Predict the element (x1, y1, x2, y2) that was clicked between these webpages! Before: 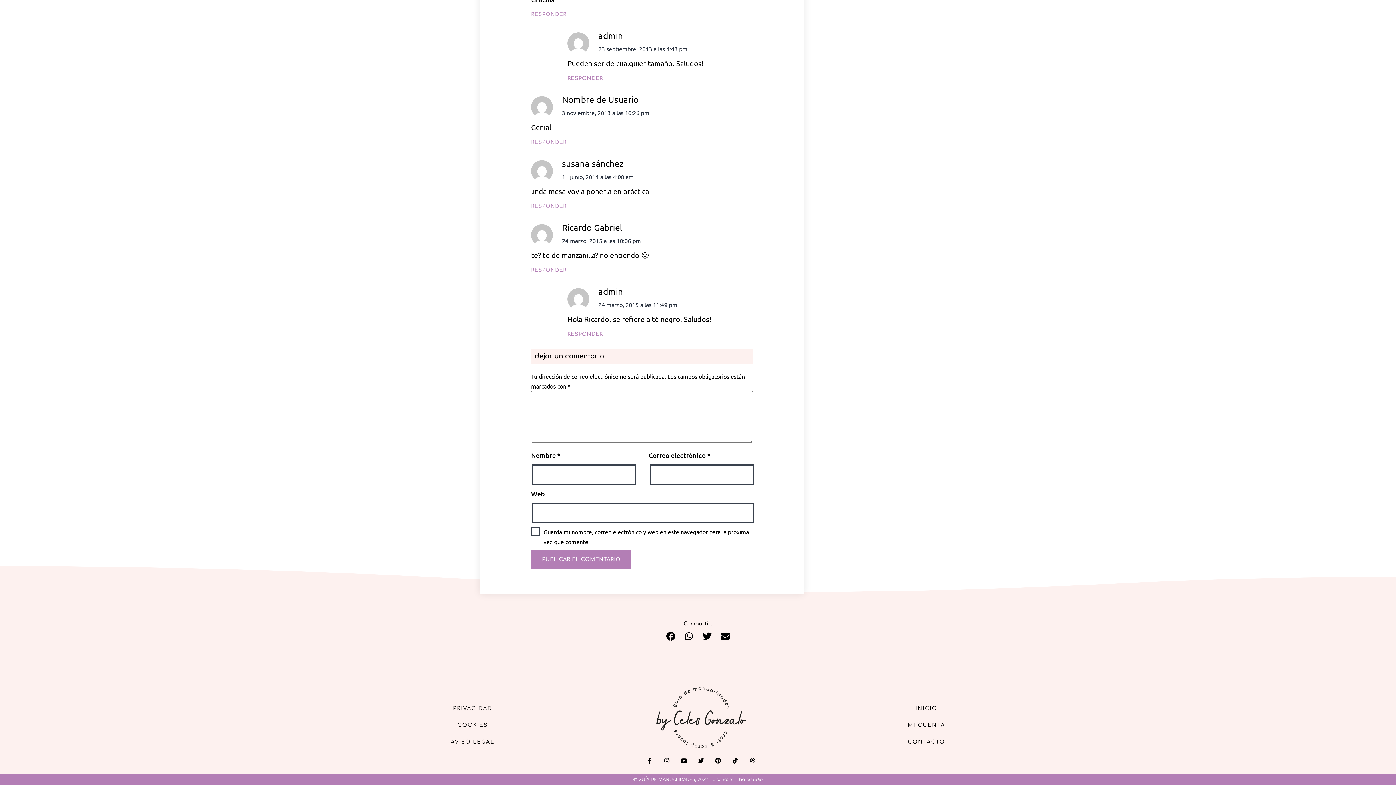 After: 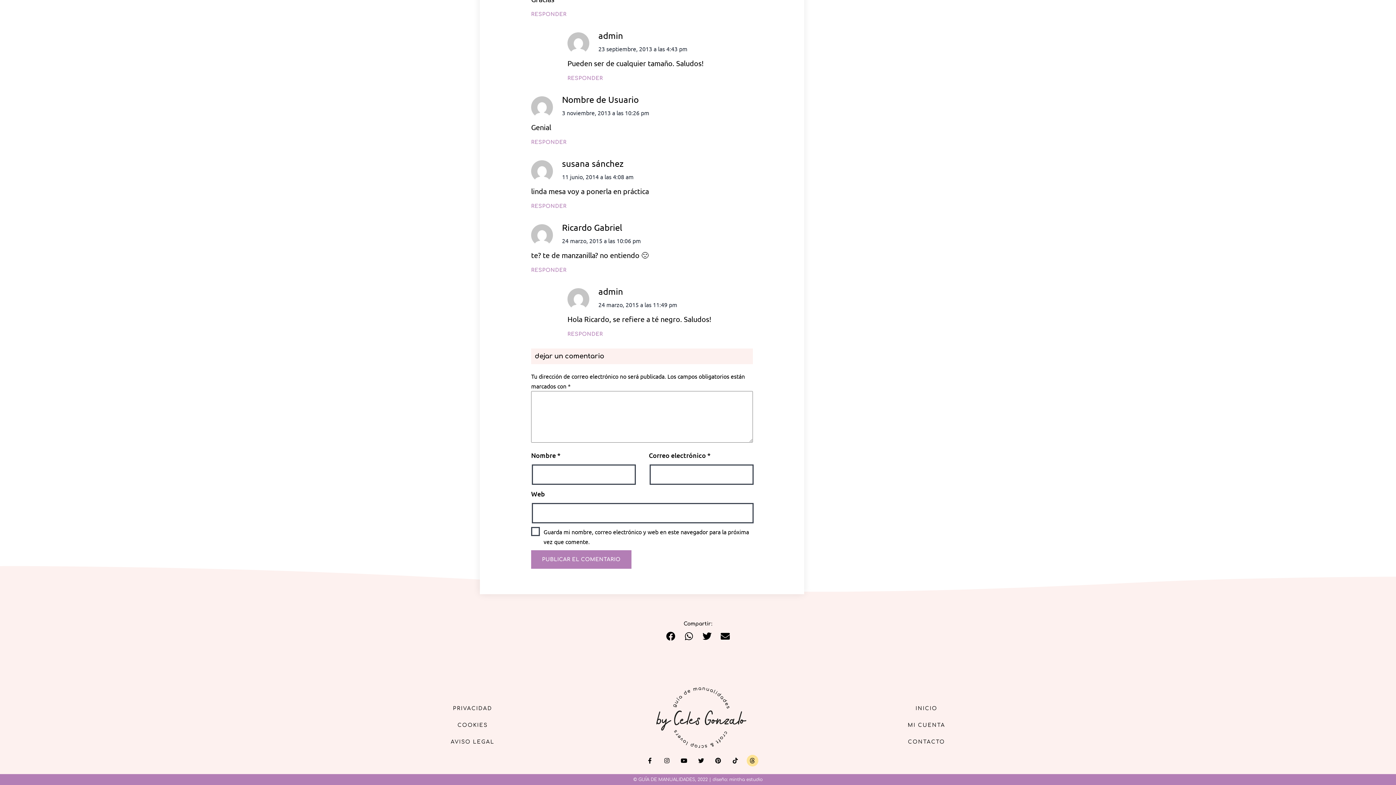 Action: bbox: (746, 755, 758, 766) label: Threads